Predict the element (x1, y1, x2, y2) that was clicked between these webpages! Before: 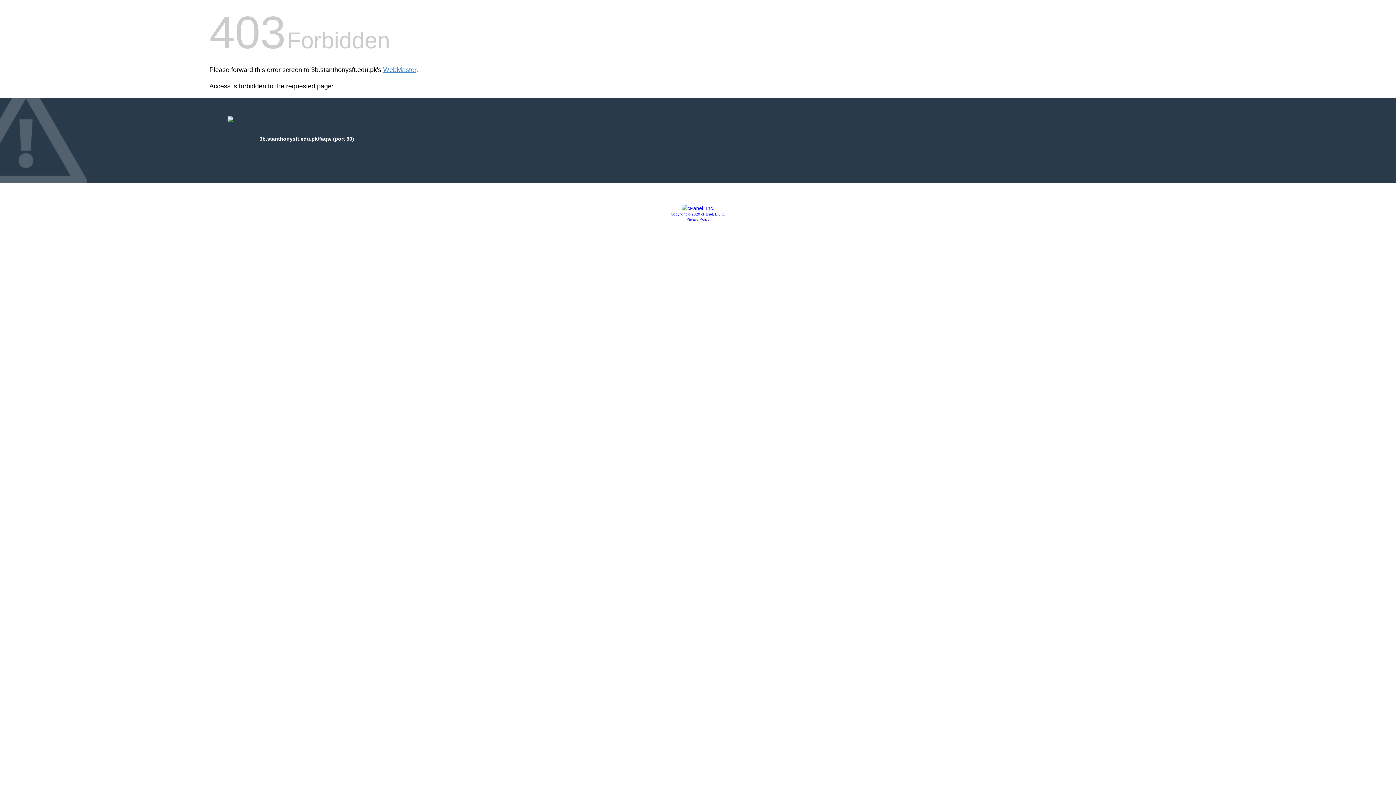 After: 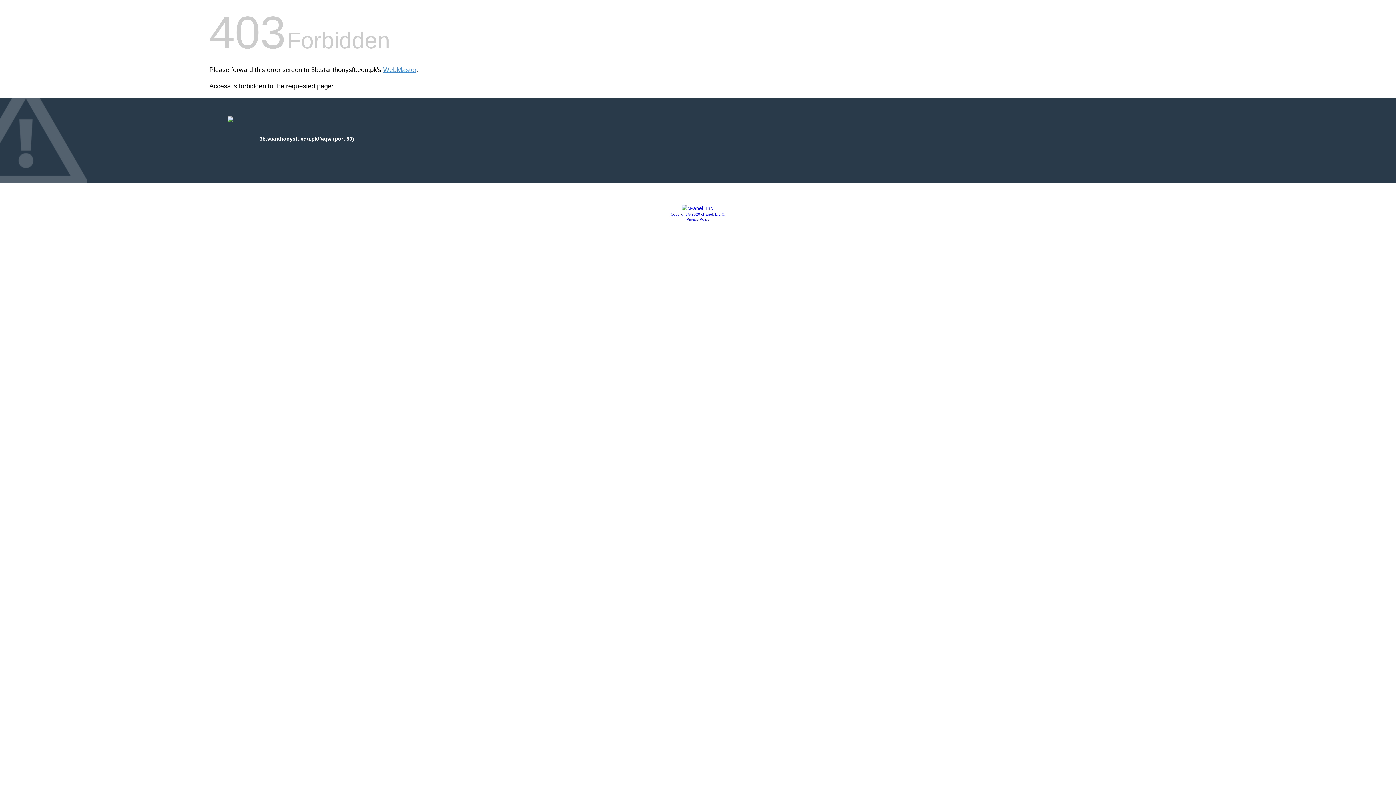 Action: bbox: (670, 212, 725, 216) label: Copyright © 2020 cPanel, L.L.C.